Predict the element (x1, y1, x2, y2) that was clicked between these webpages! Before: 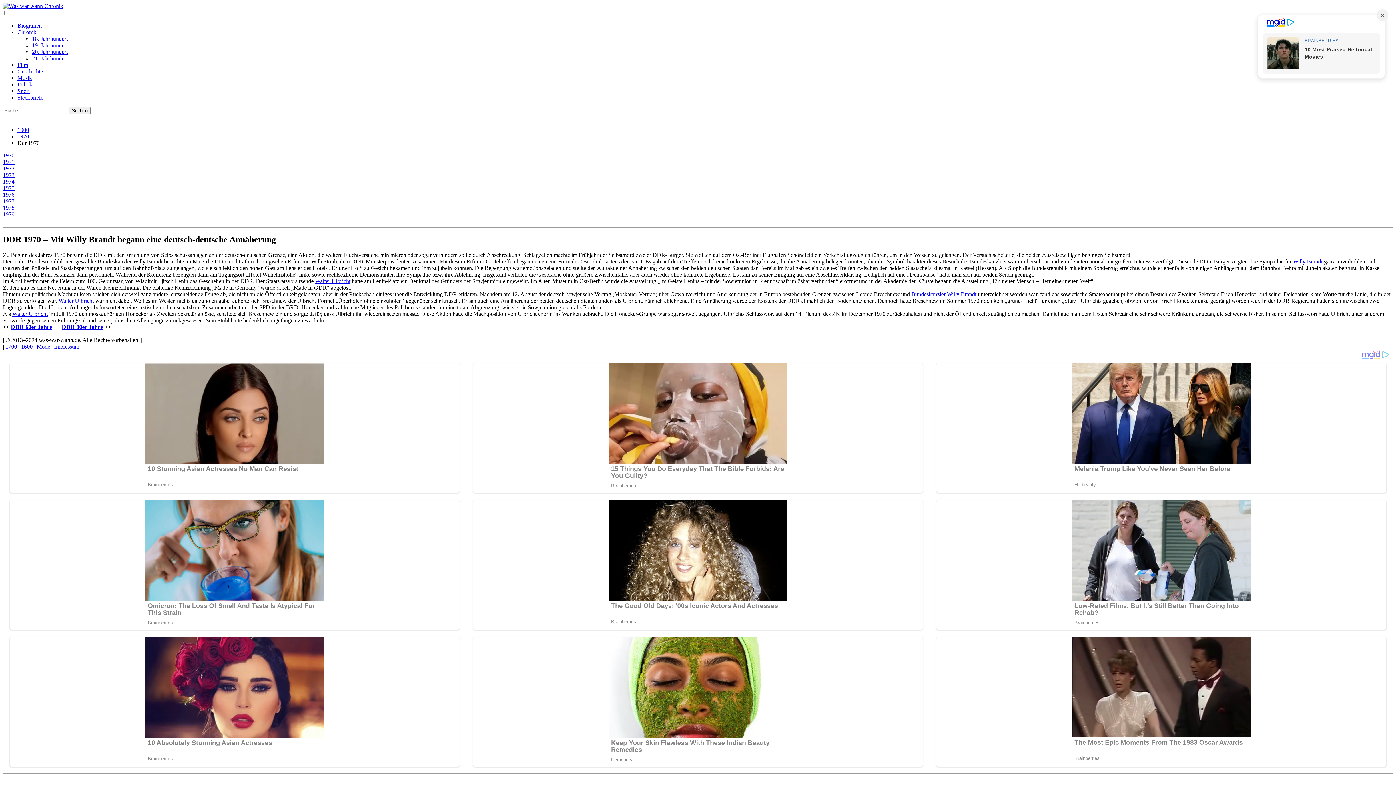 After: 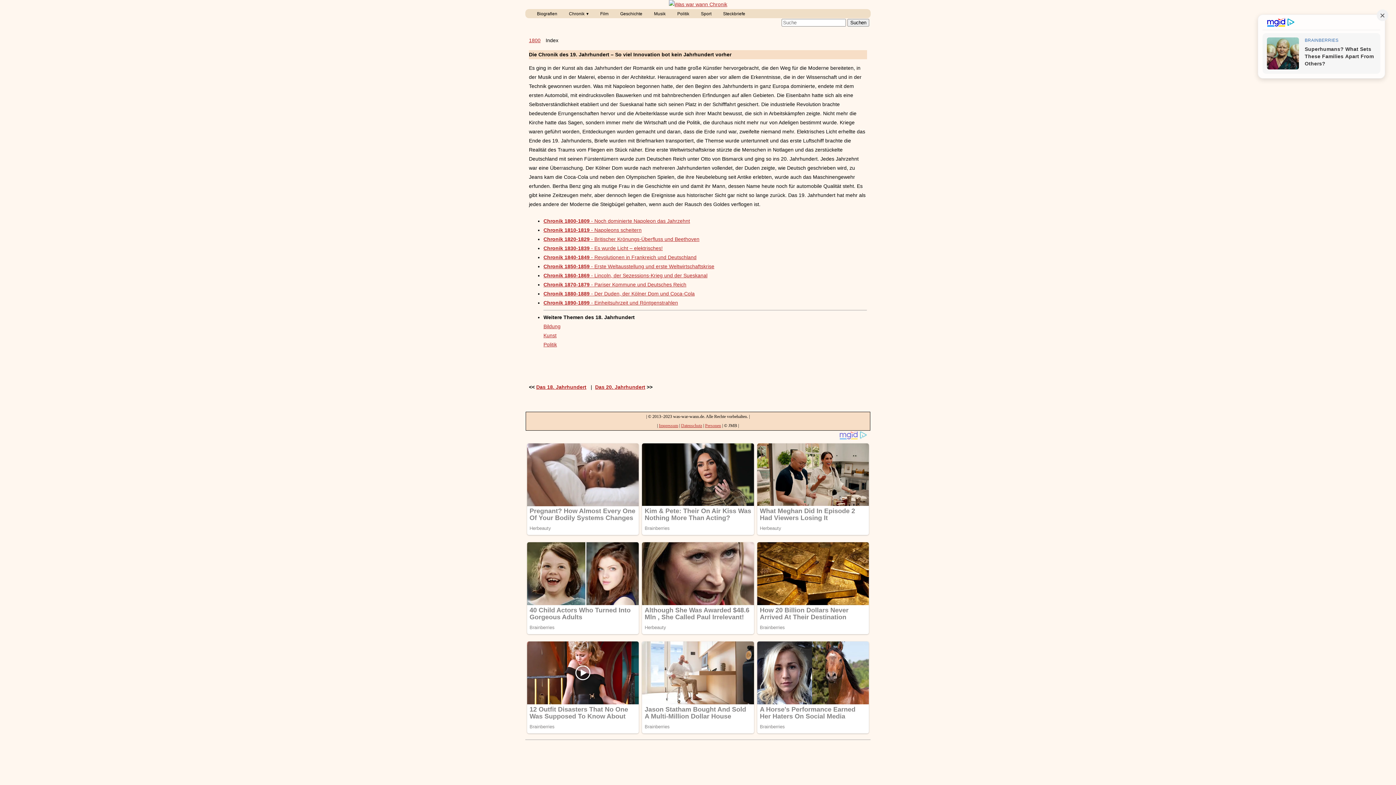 Action: label: 19. Jahrhundert bbox: (32, 42, 67, 48)